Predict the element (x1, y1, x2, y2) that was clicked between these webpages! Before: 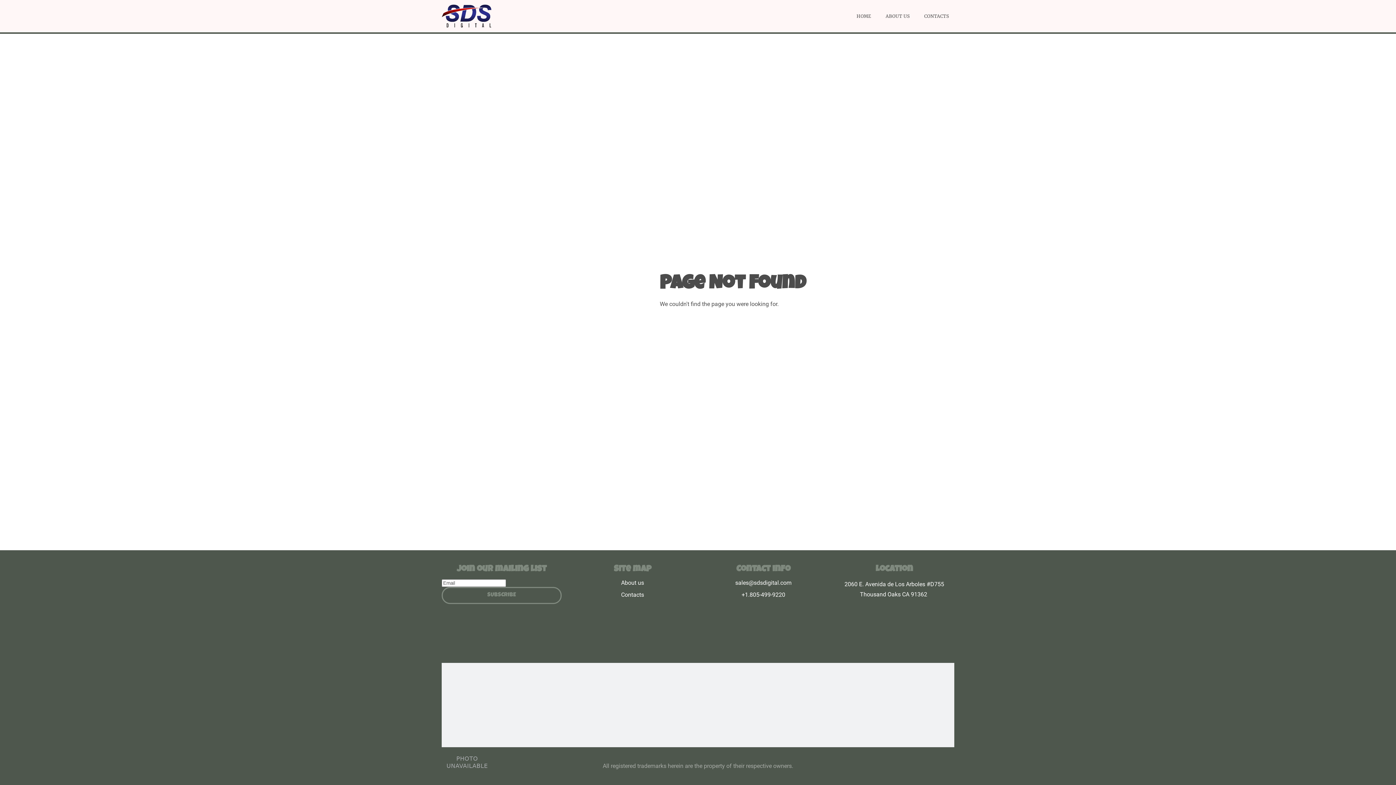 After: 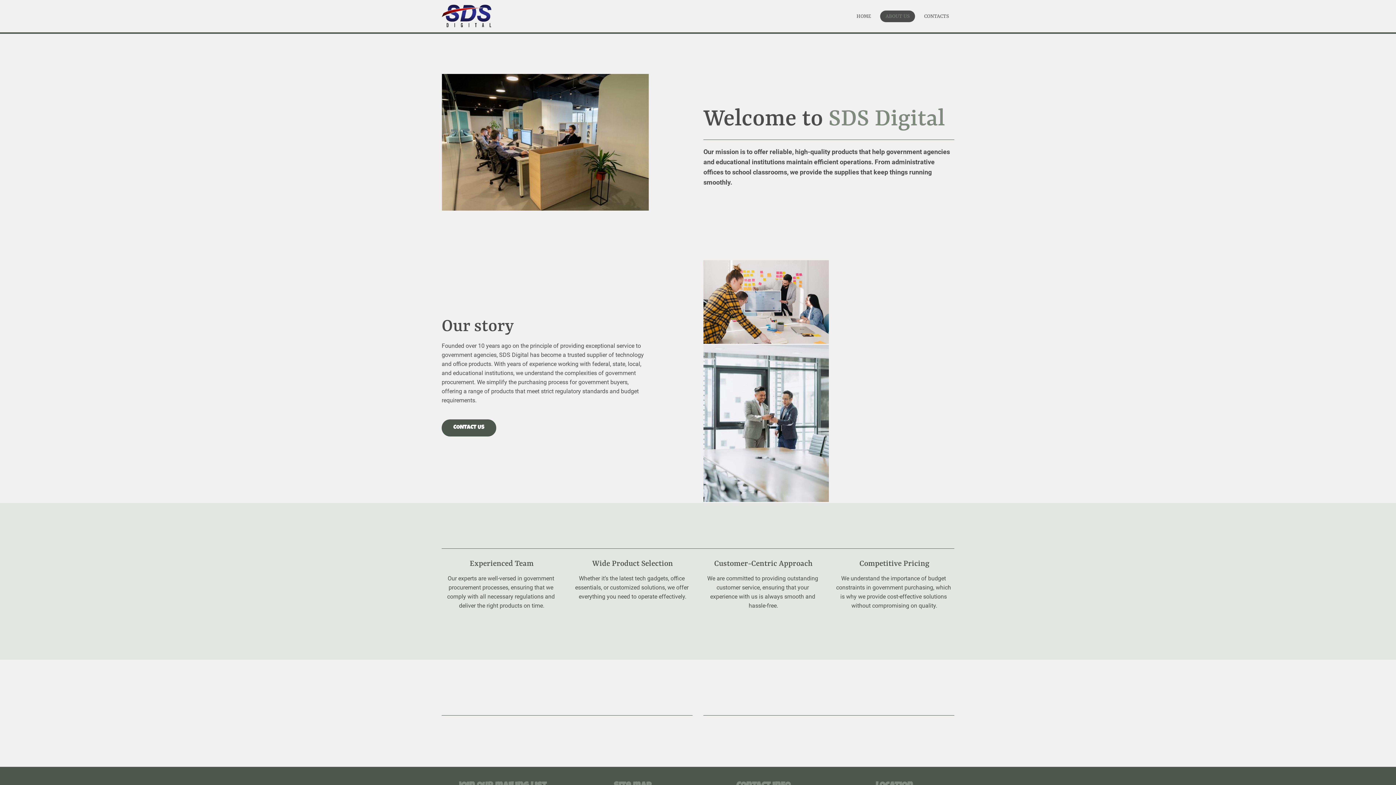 Action: label: ABOUT US bbox: (880, 10, 915, 22)